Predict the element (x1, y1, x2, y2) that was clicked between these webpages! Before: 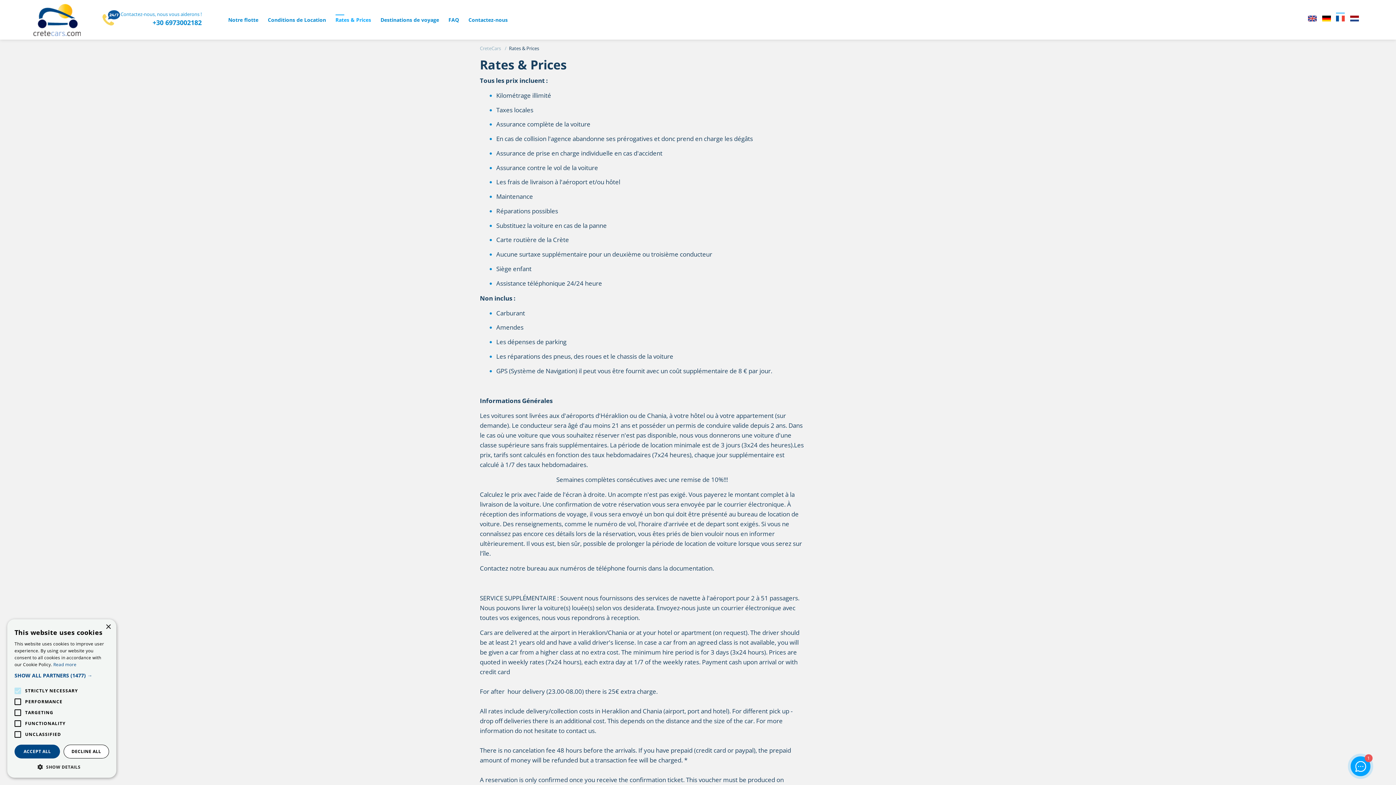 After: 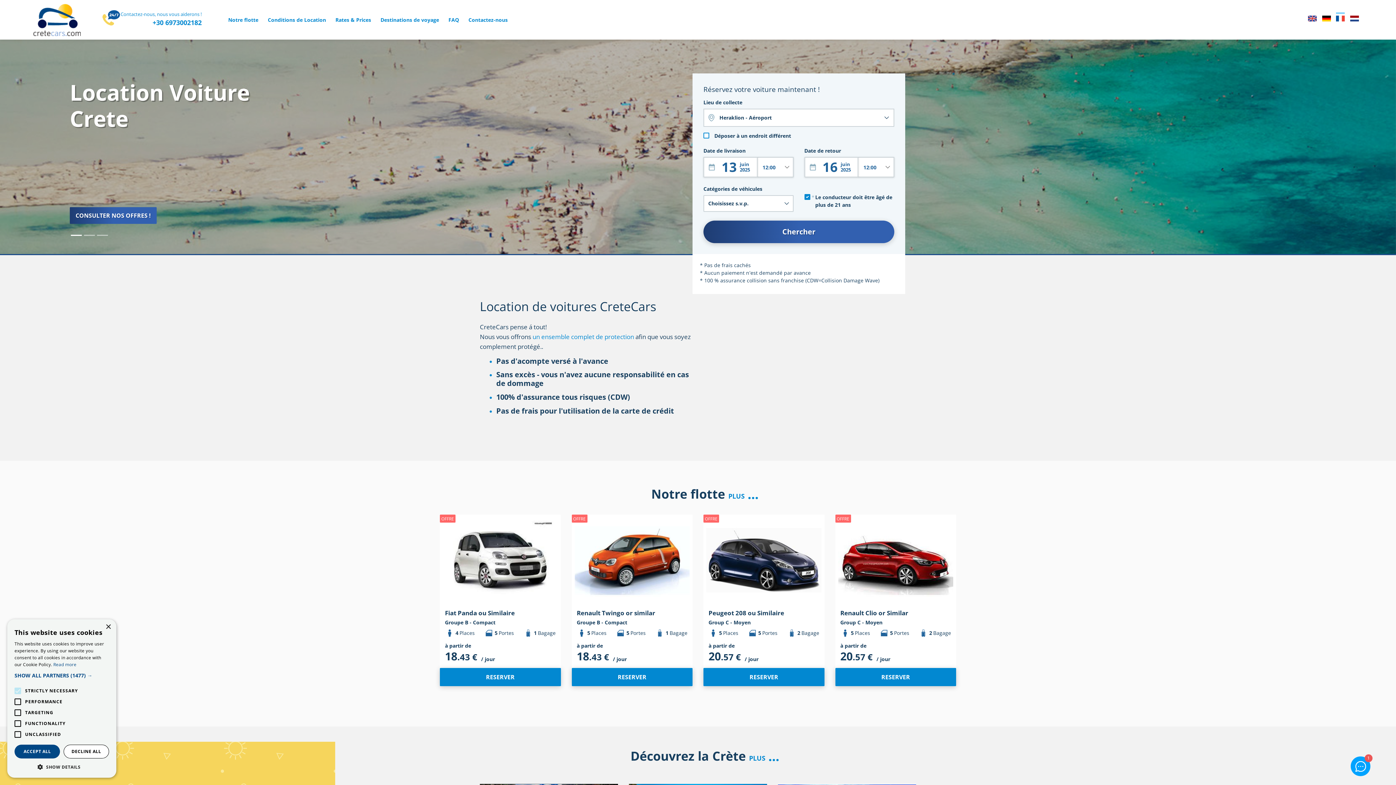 Action: label: CreteCars bbox: (480, 45, 501, 51)